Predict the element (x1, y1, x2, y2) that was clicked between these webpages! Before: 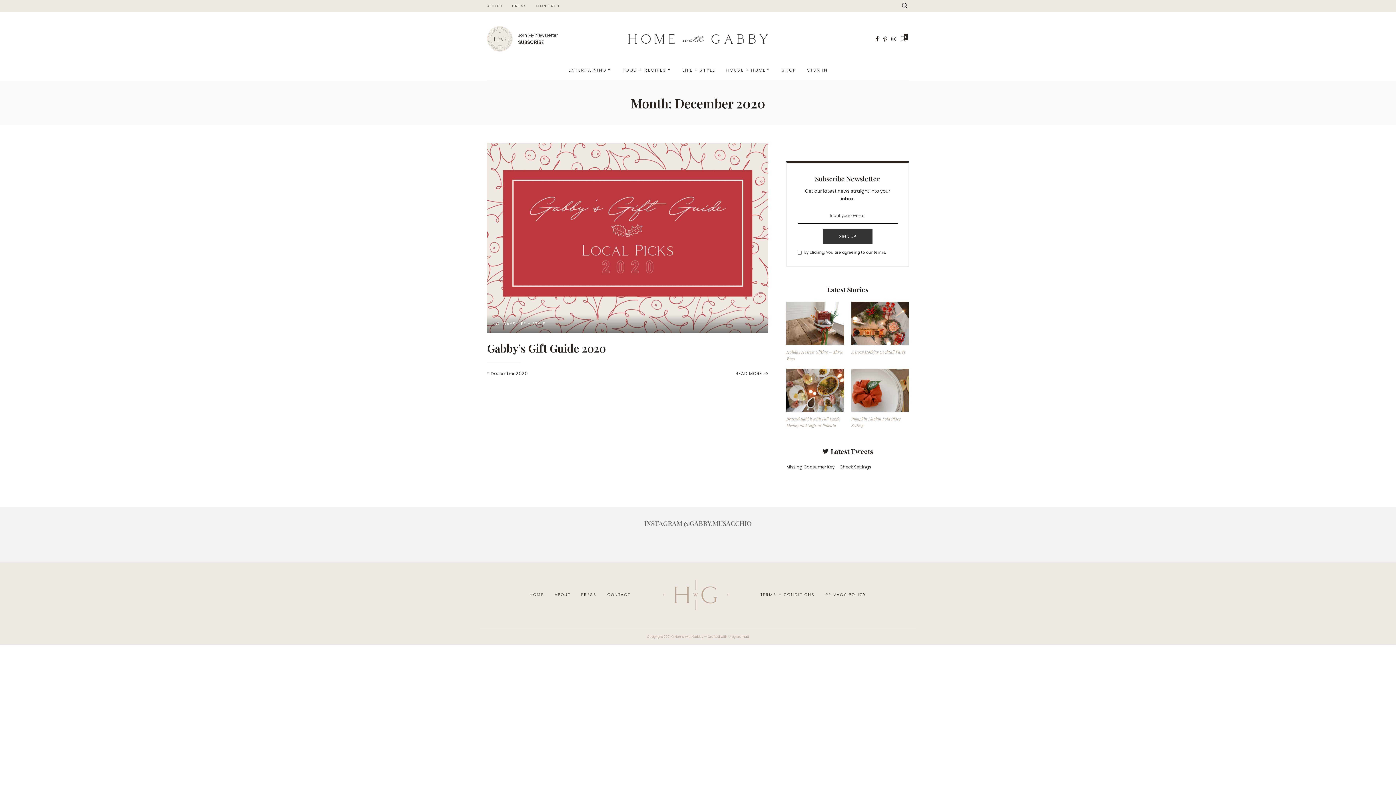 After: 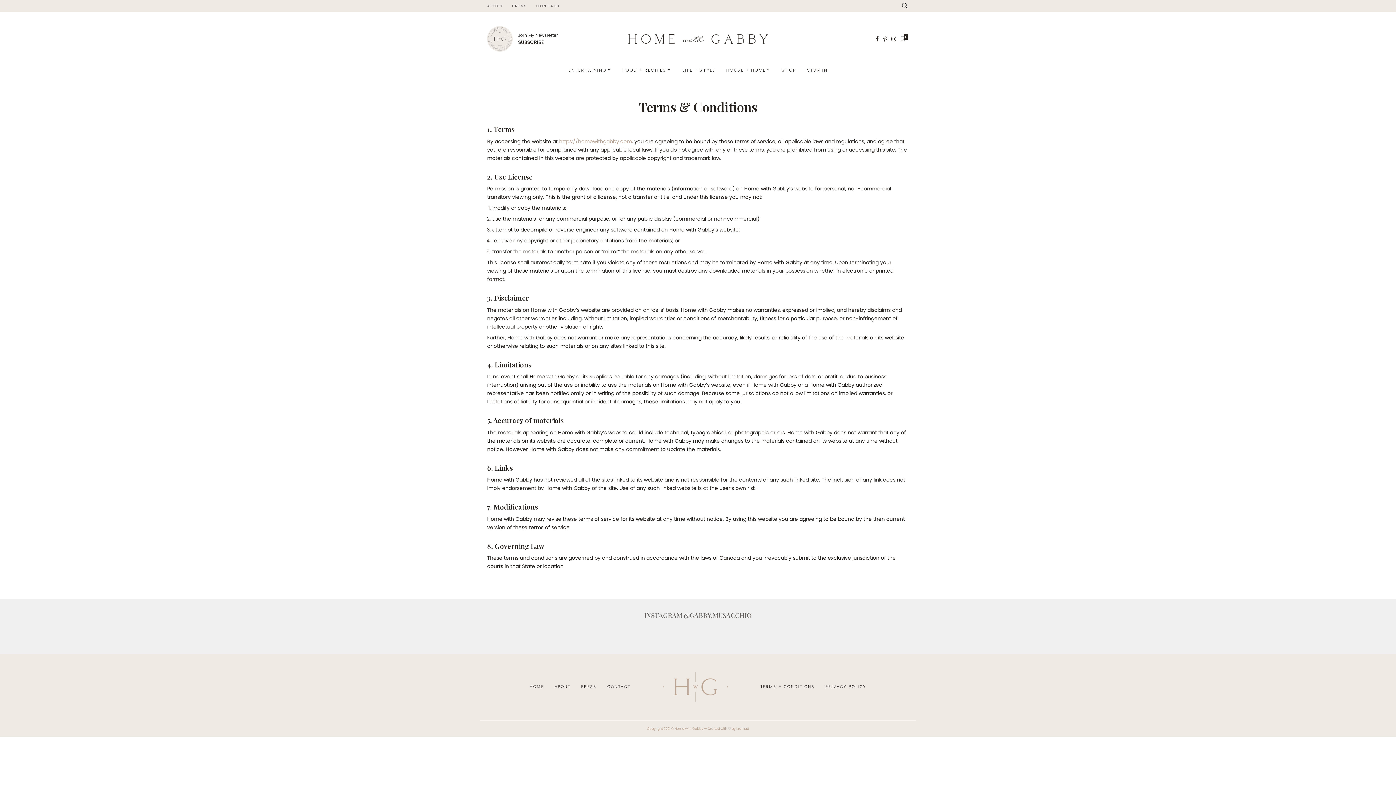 Action: label: TERMS + CONDITIONS bbox: (756, 591, 819, 598)